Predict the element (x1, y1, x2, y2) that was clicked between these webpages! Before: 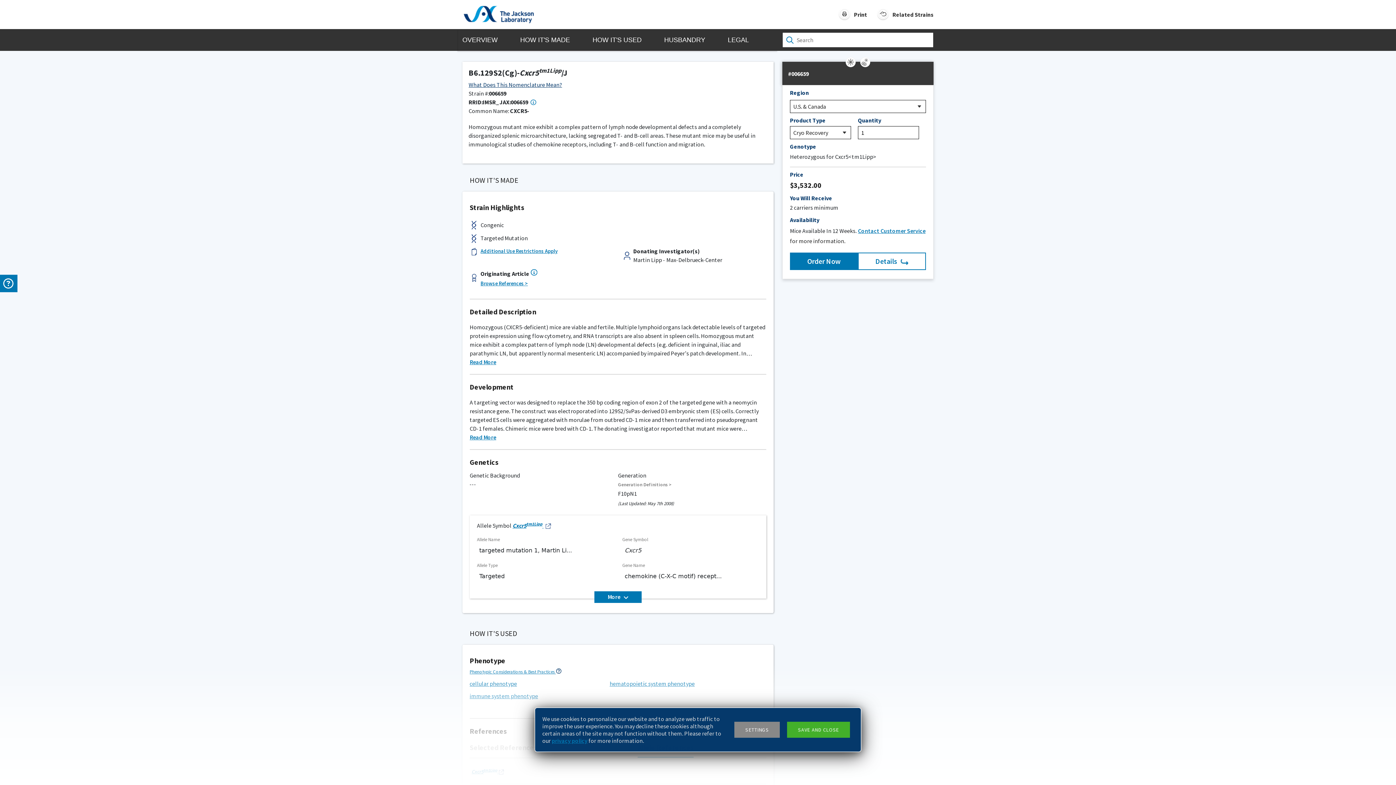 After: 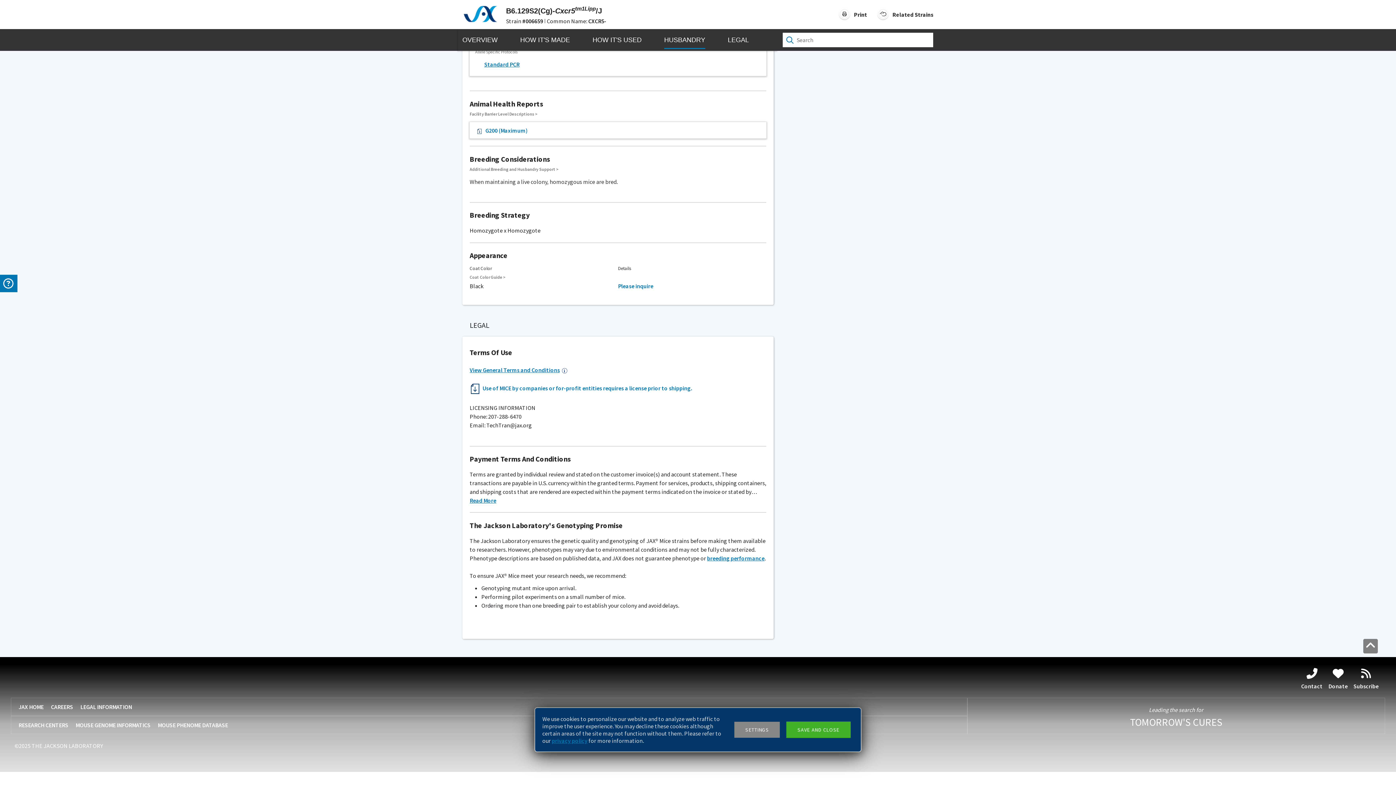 Action: label: LEGAL bbox: (728, 29, 749, 50)